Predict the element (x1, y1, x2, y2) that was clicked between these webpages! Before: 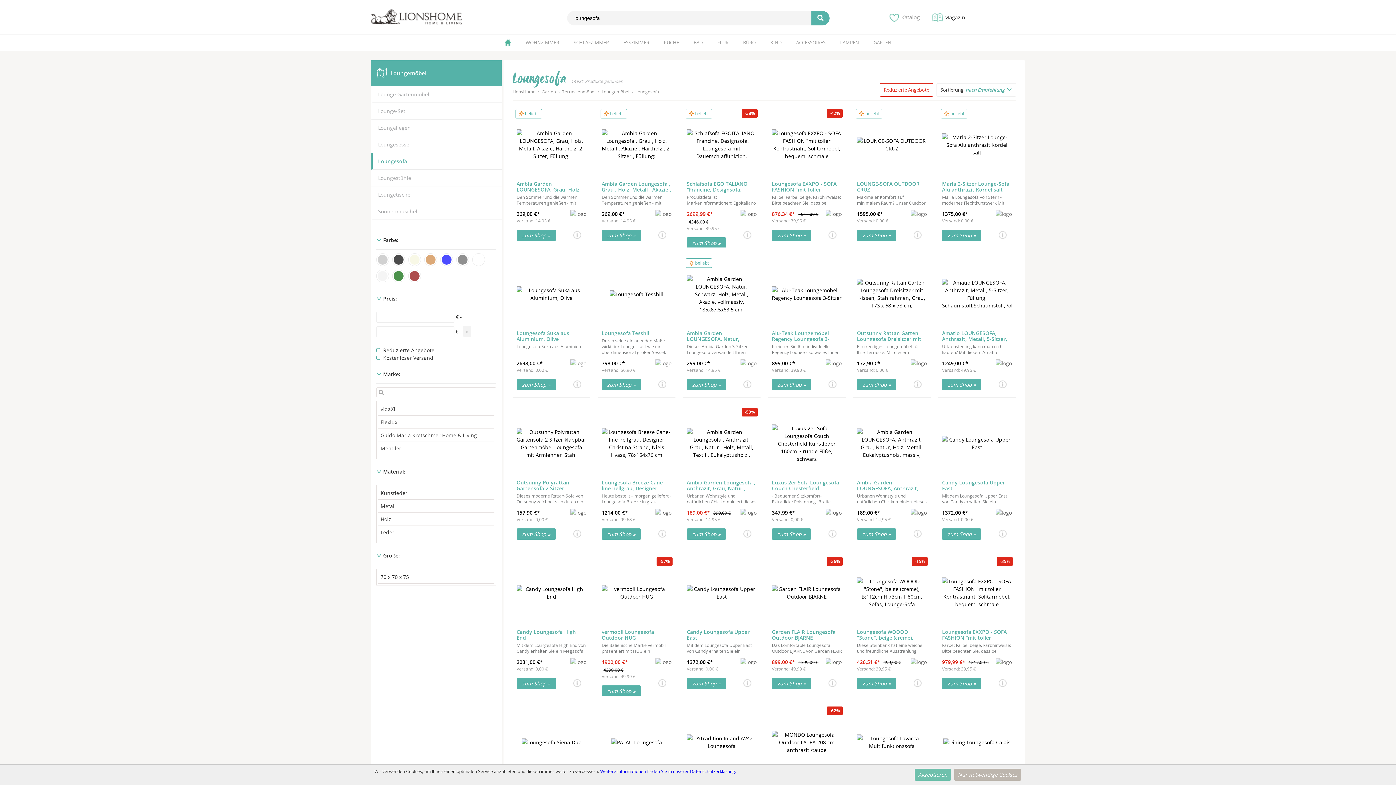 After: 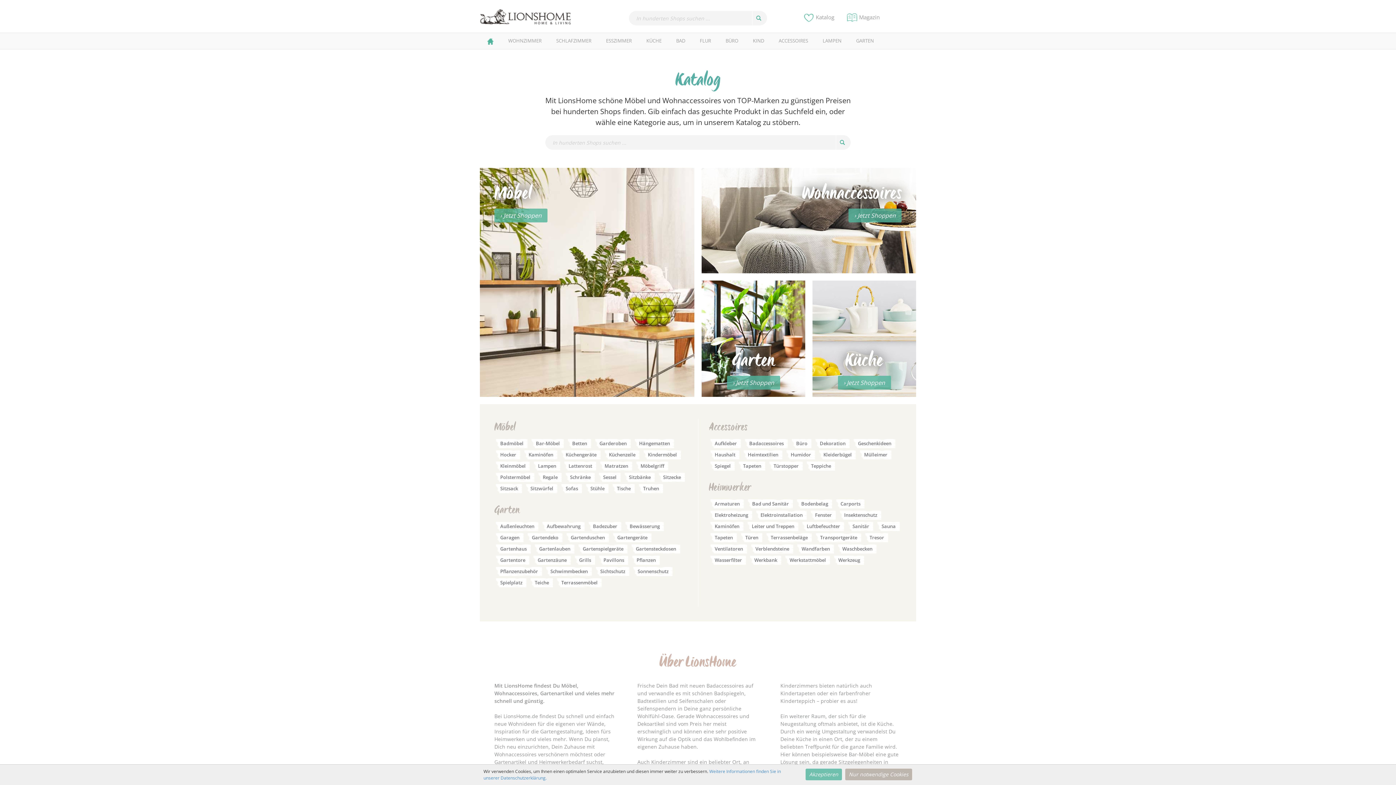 Action: bbox: (889, 12, 930, 23) label:  Katalog